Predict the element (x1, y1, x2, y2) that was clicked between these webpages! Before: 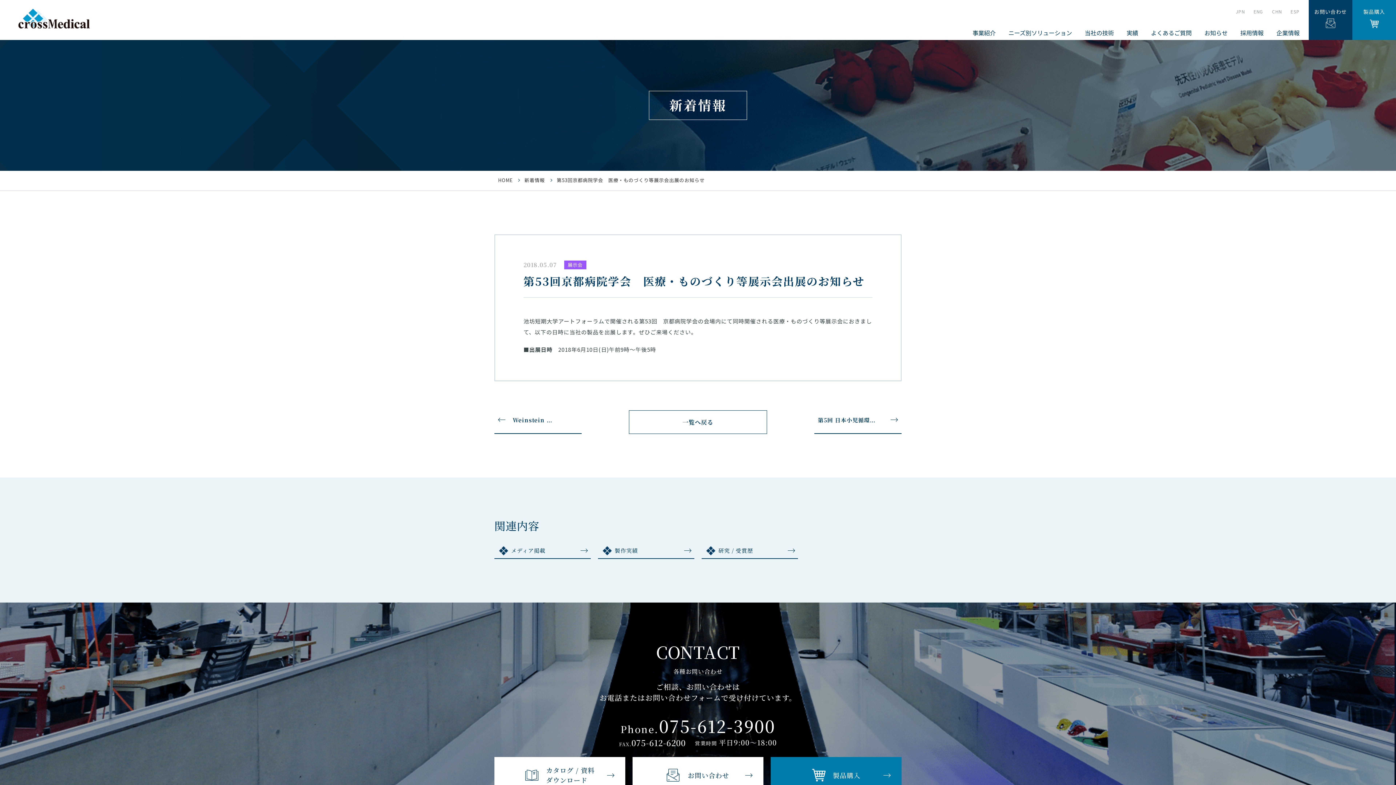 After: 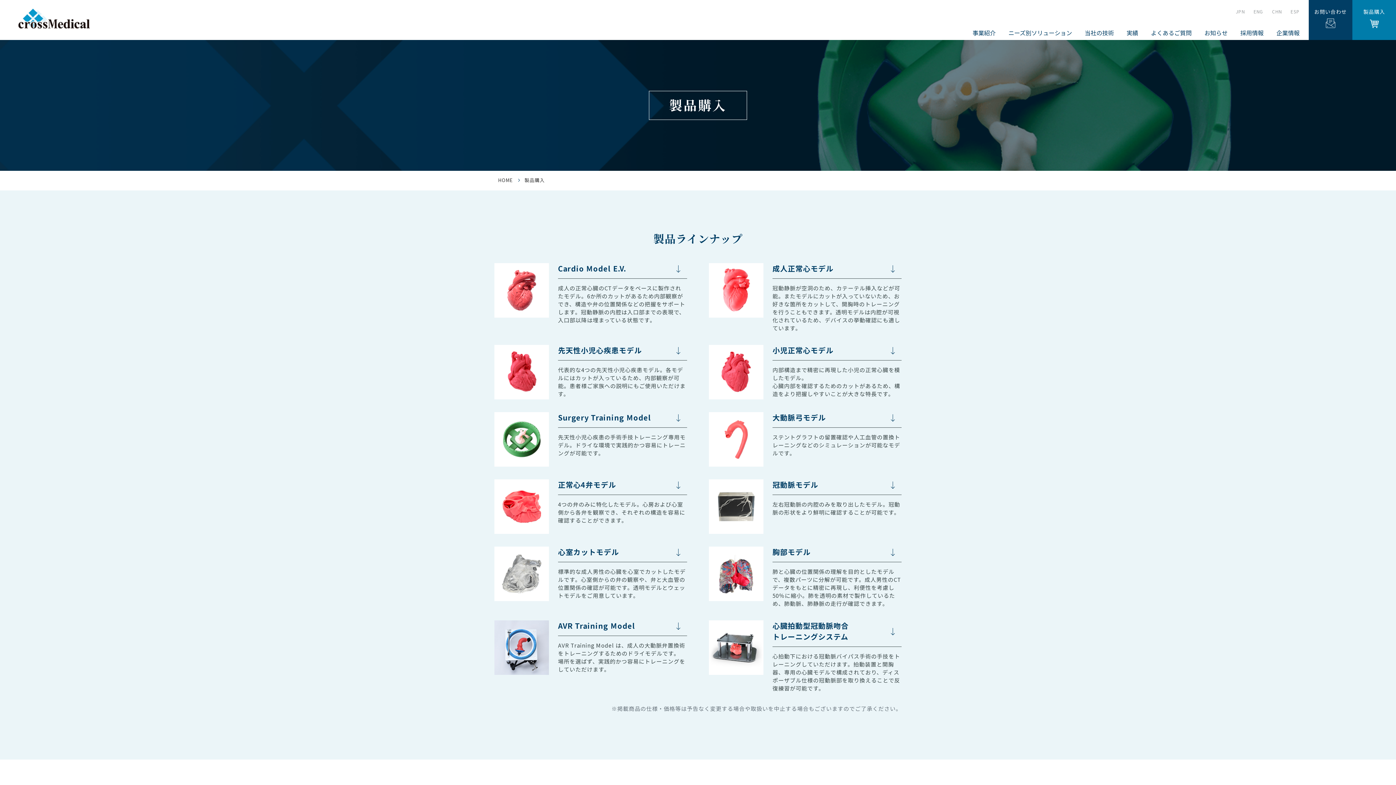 Action: label: 製品購入 bbox: (770, 757, 901, 793)